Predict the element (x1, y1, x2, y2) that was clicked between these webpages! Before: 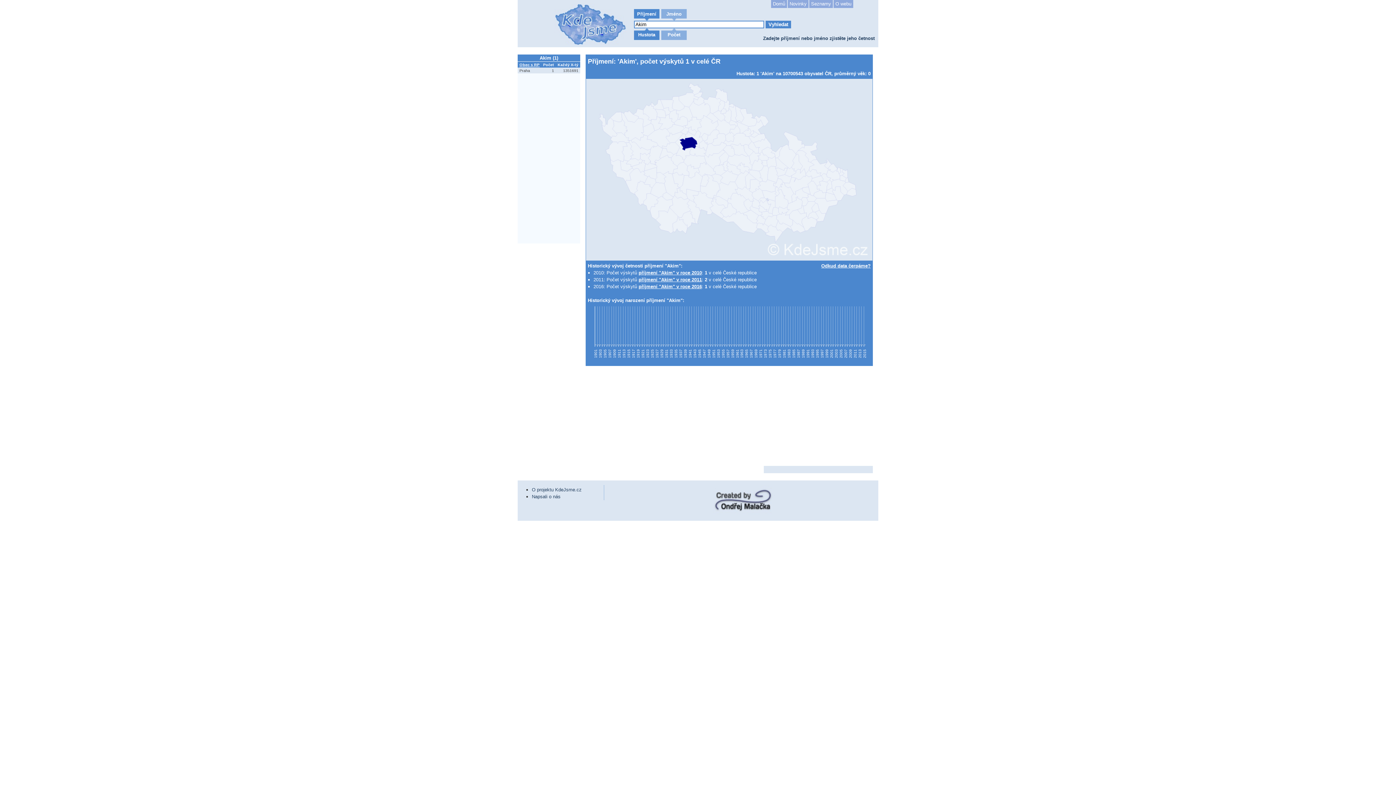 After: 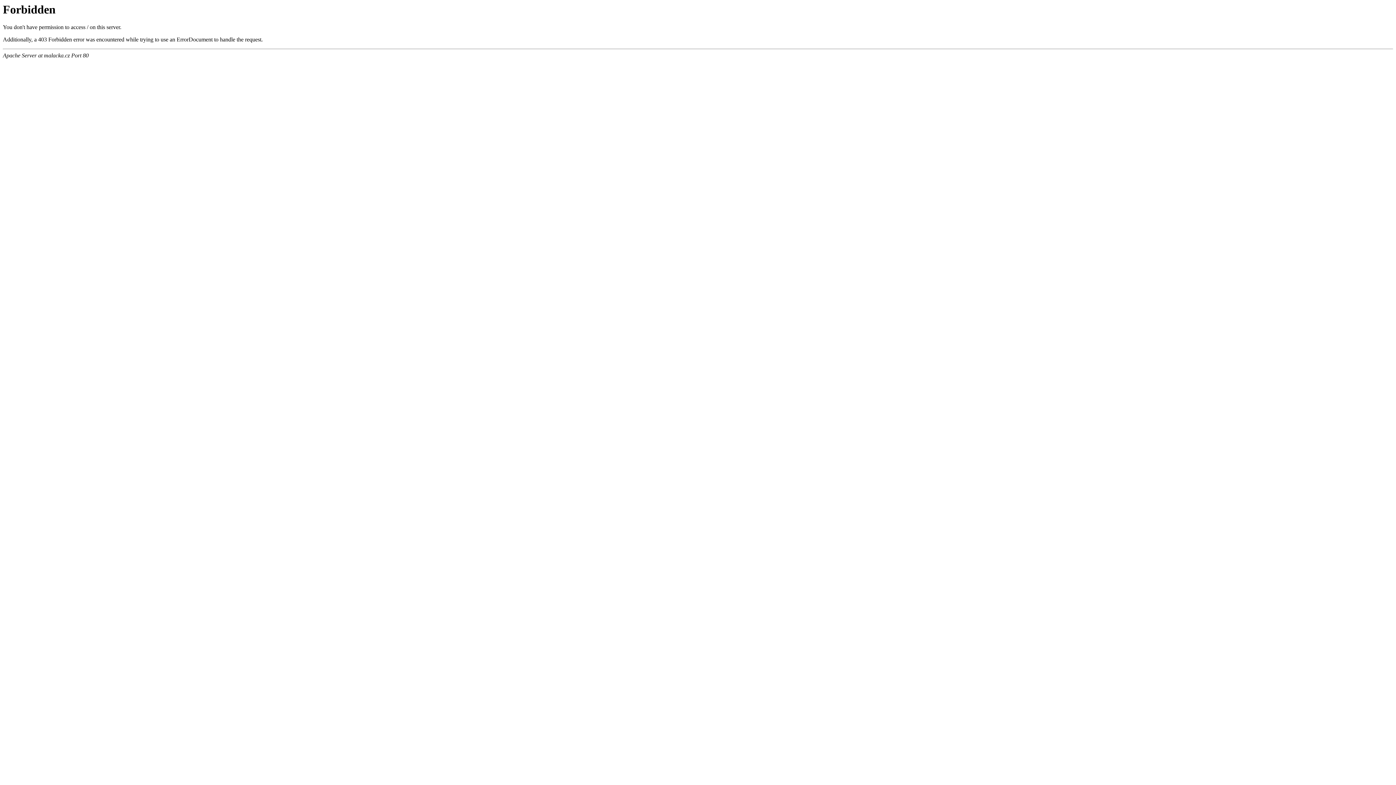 Action: bbox: (701, 510, 784, 515)